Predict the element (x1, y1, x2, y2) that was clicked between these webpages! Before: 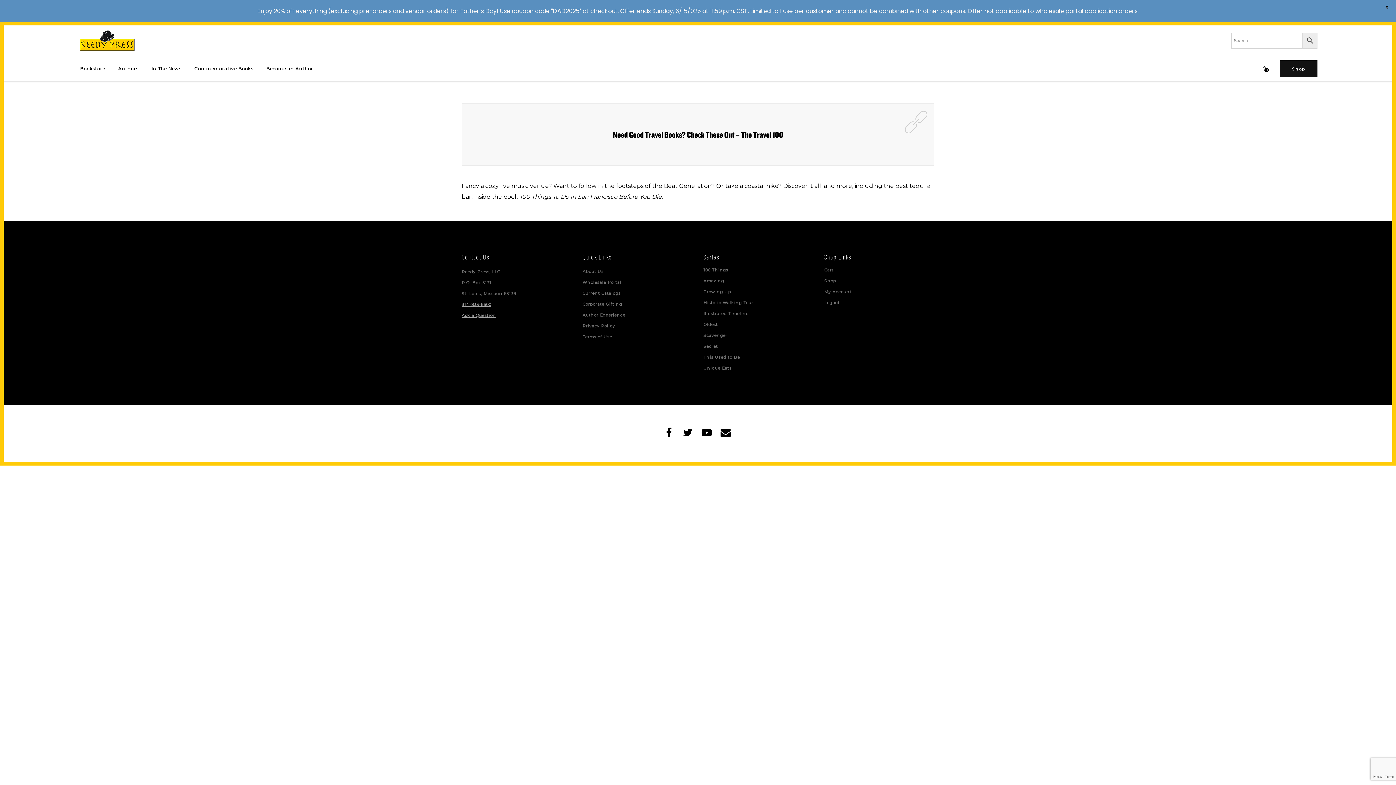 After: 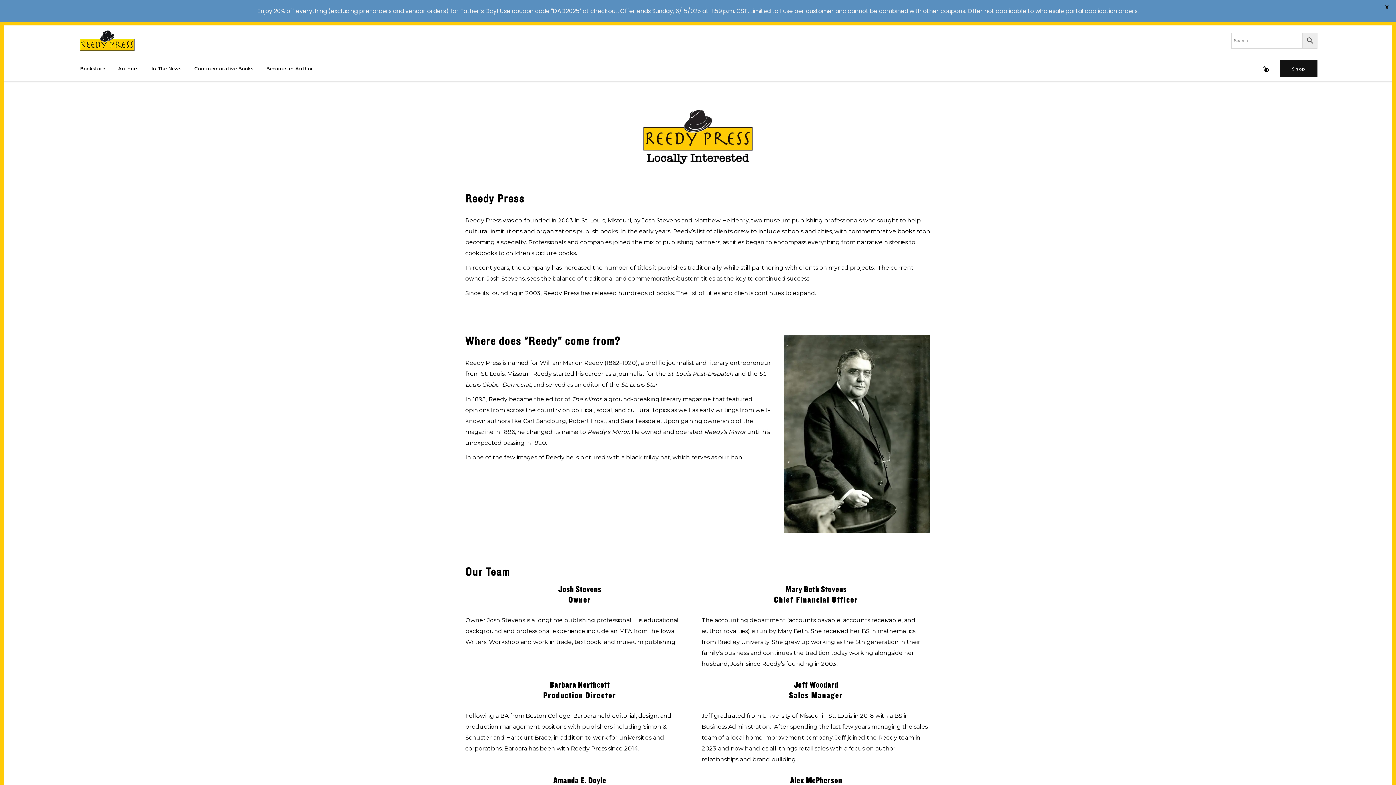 Action: label: About Us bbox: (582, 269, 603, 274)